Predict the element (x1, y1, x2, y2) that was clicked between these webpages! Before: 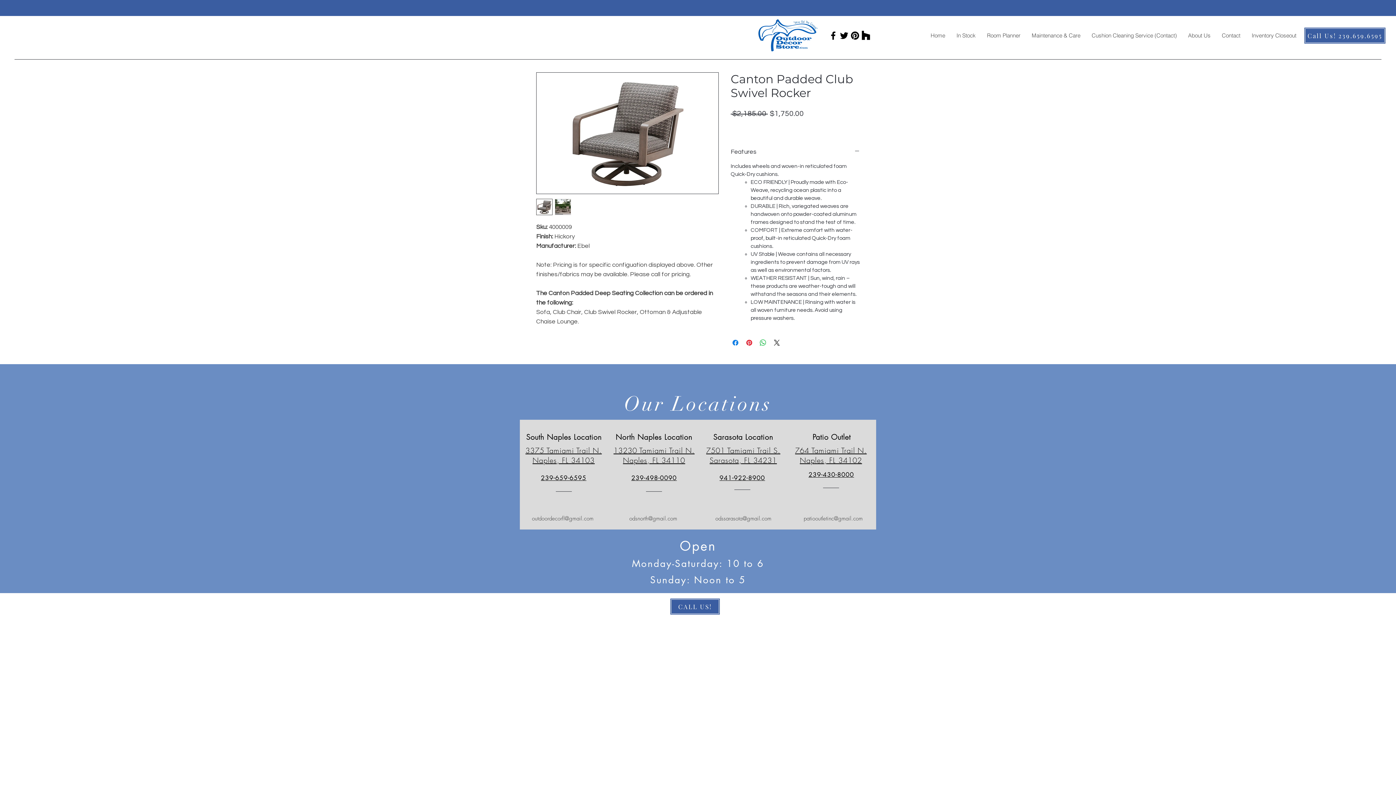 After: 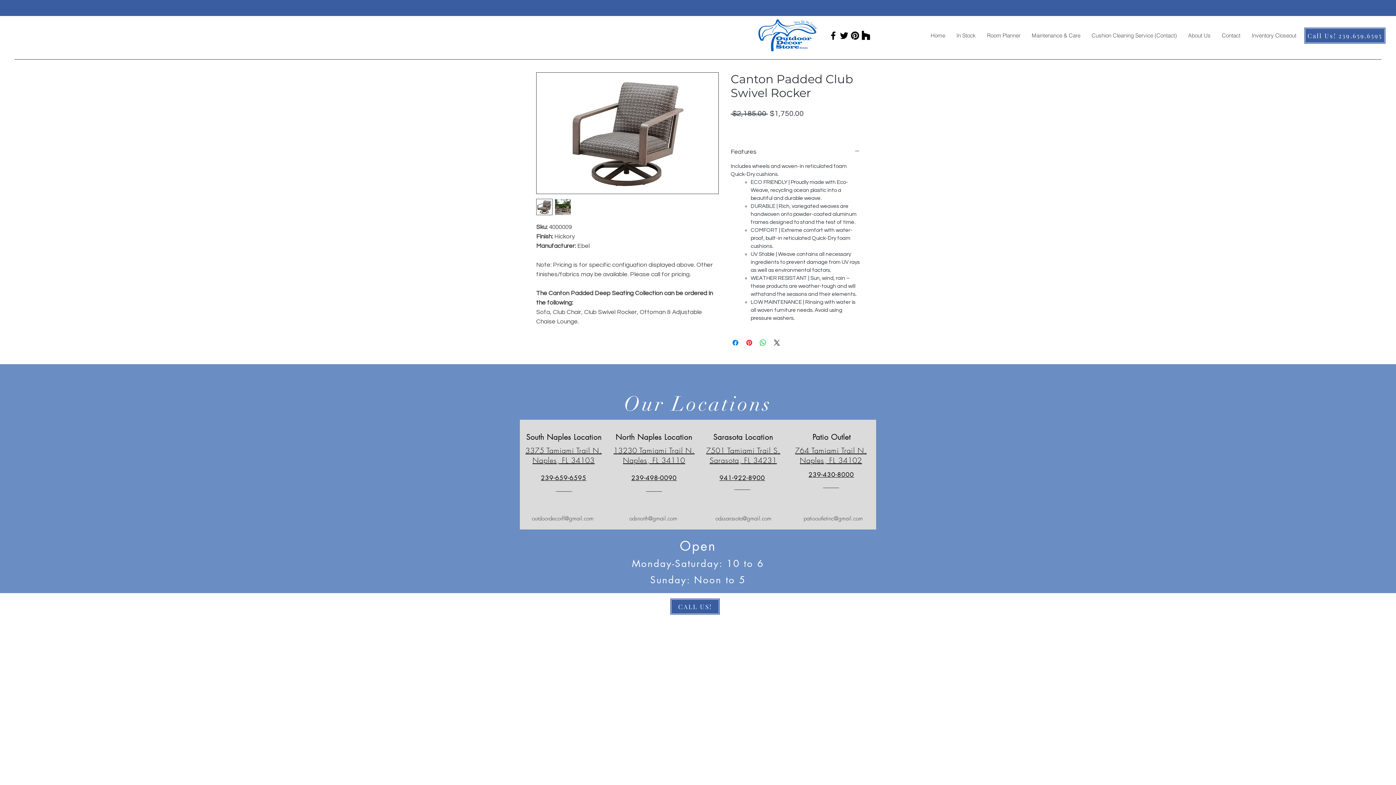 Action: label: odssarasota@gmail.com bbox: (715, 515, 771, 522)